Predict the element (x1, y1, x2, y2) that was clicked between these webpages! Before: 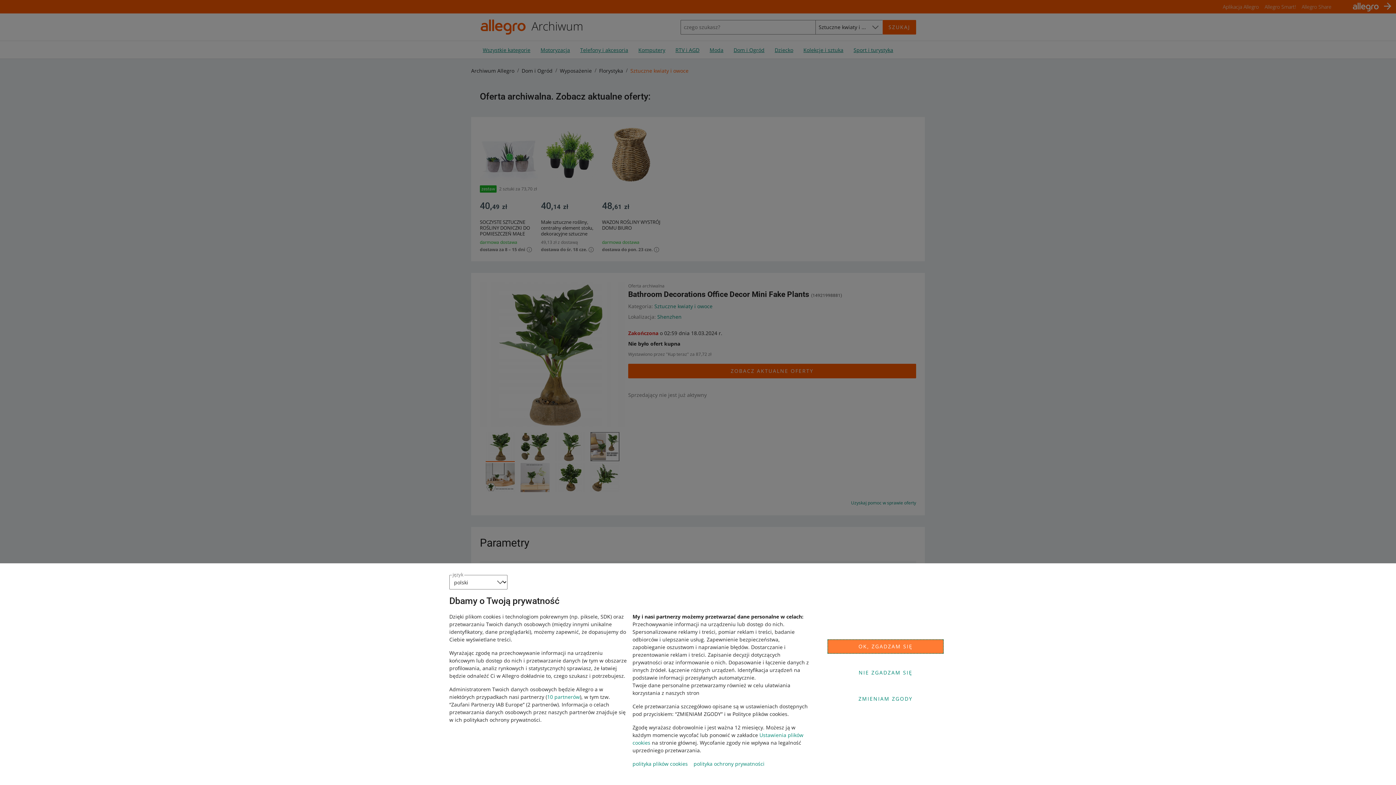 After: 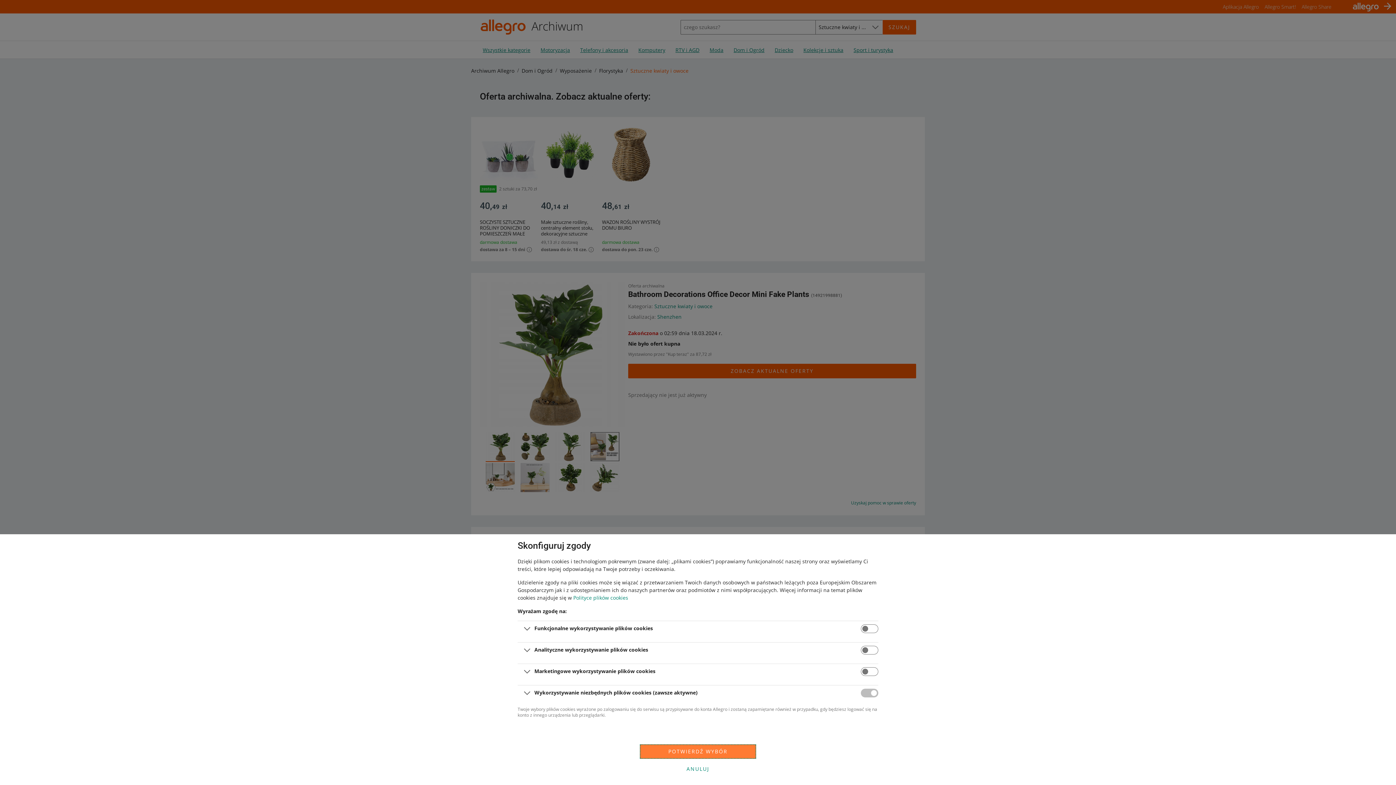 Action: label: ZMIENIAM ZGODY bbox: (827, 692, 944, 706)